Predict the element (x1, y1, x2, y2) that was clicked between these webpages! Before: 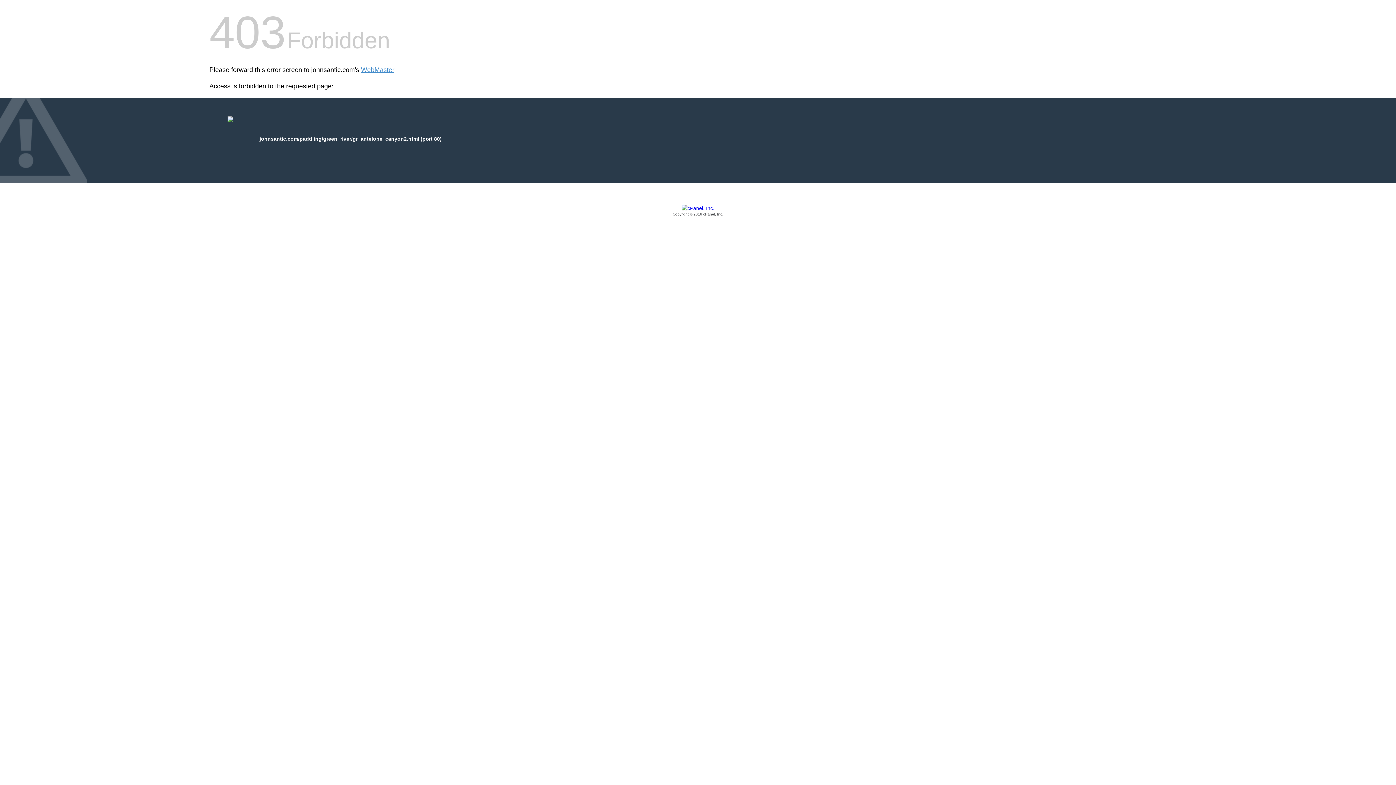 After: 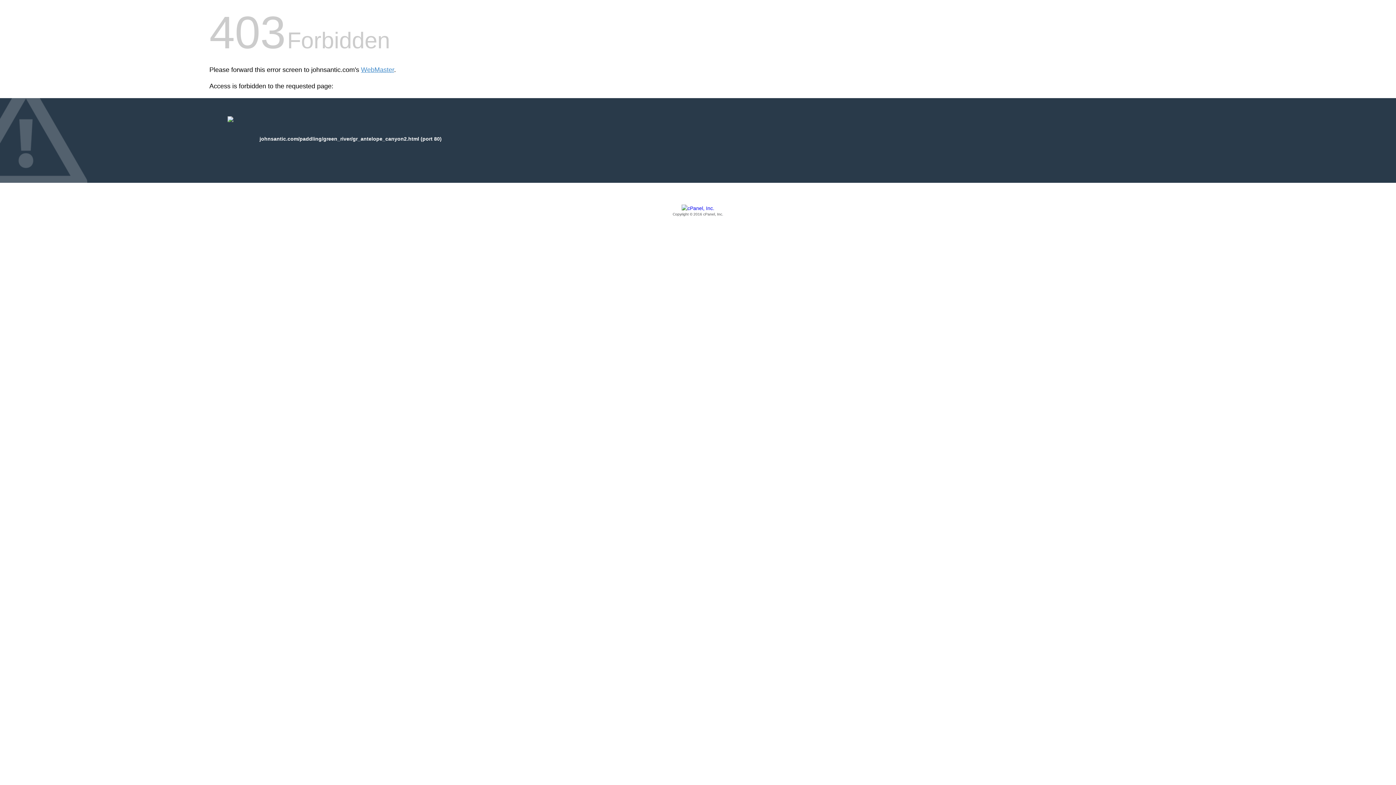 Action: label: Copyright © 2016 cPanel, Inc. bbox: (209, 205, 1186, 217)